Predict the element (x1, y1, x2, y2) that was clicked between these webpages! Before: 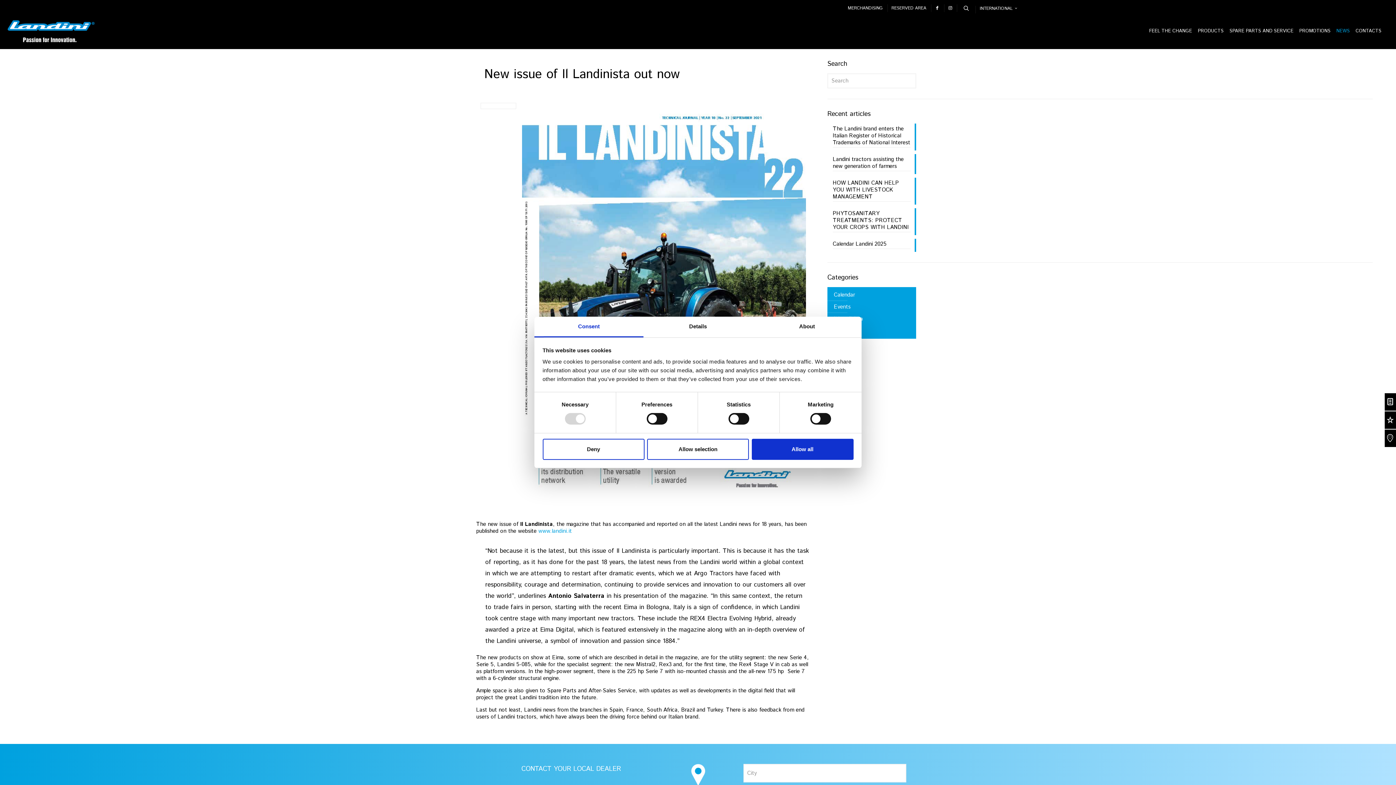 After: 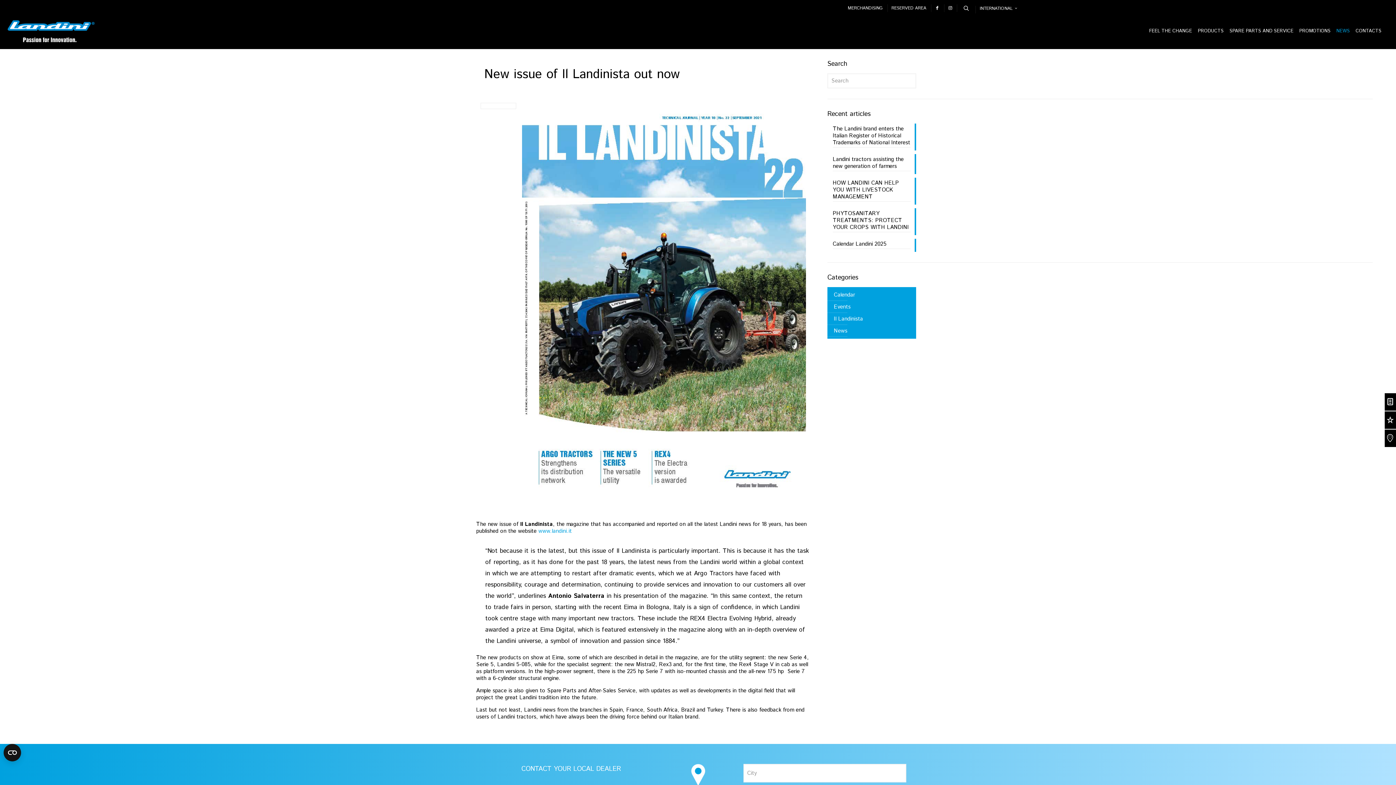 Action: bbox: (542, 438, 644, 460) label: Deny